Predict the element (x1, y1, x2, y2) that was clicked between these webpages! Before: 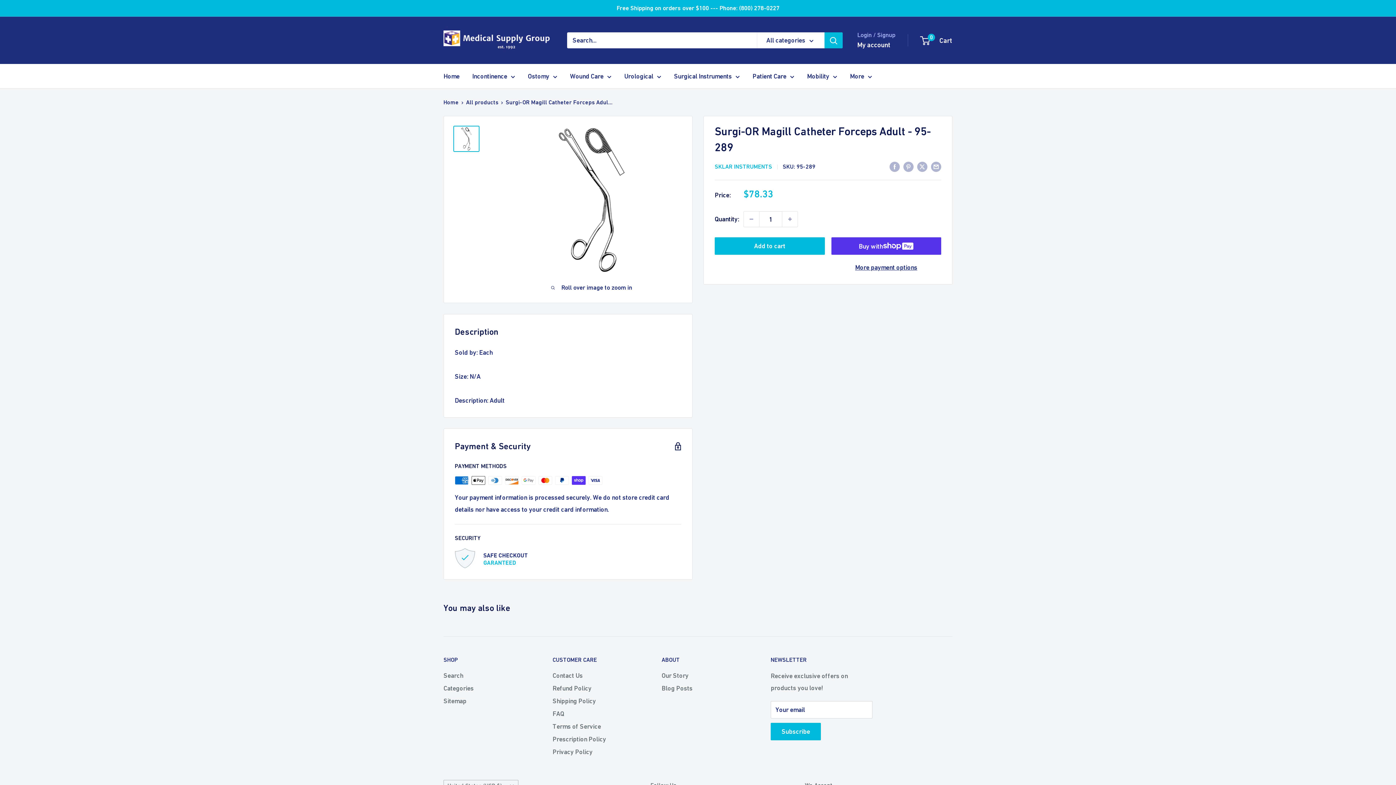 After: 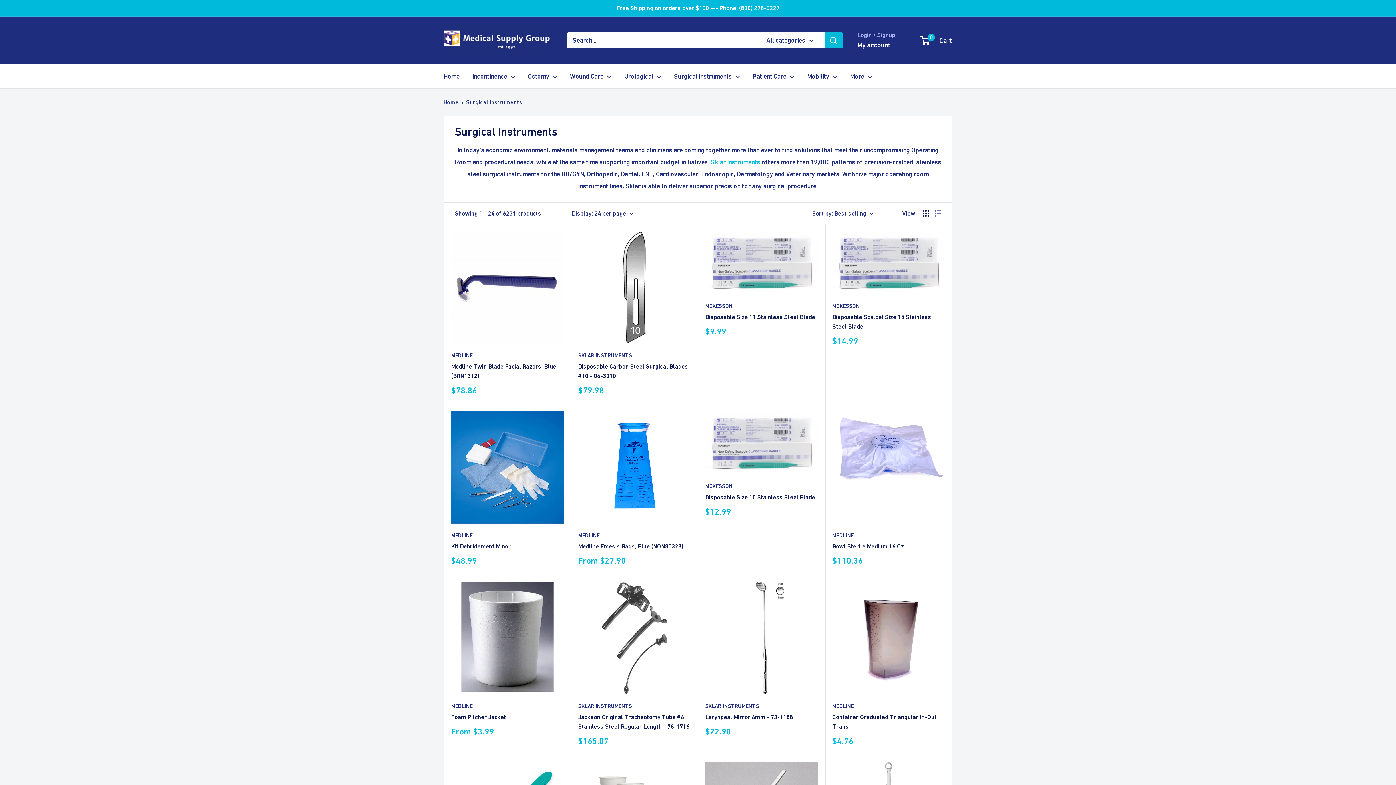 Action: bbox: (674, 70, 740, 82) label: Surgical Instruments